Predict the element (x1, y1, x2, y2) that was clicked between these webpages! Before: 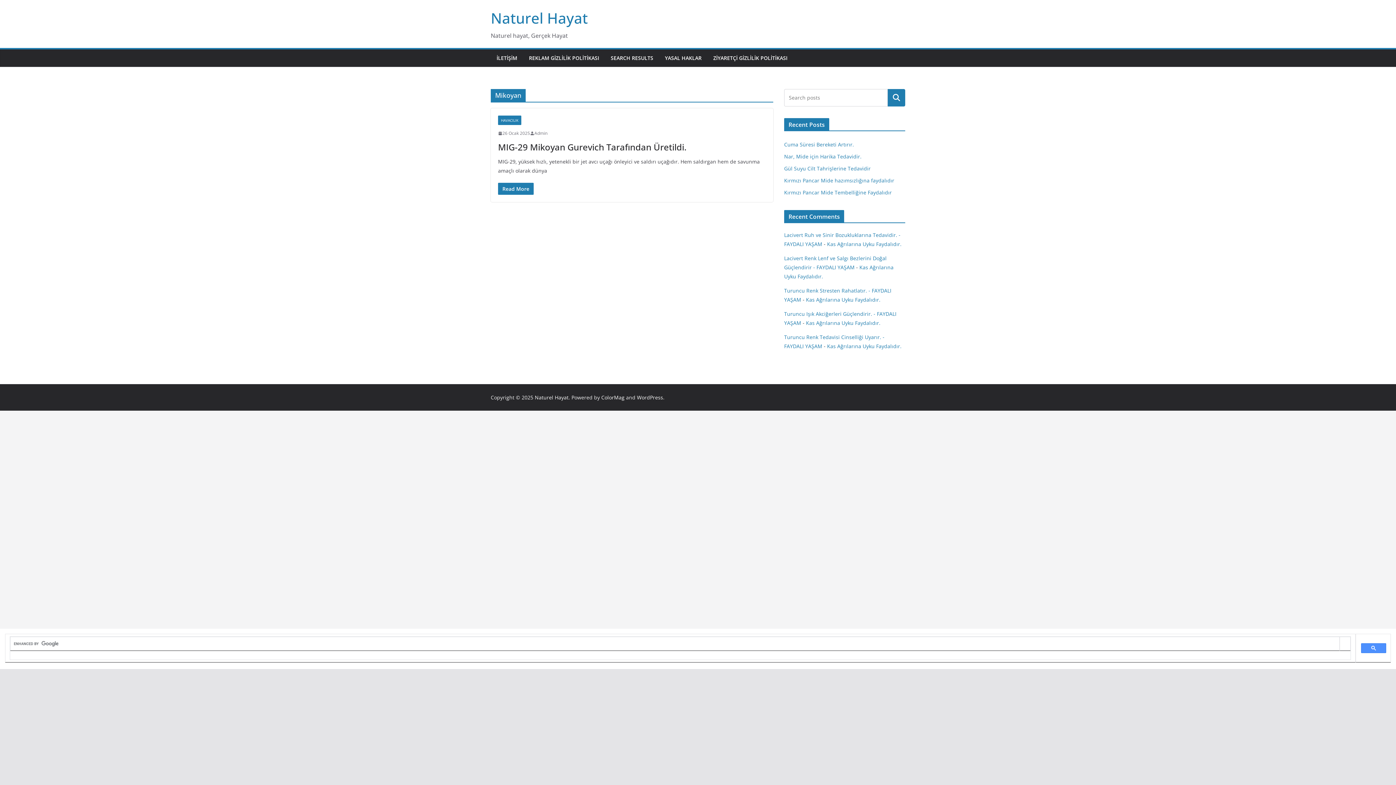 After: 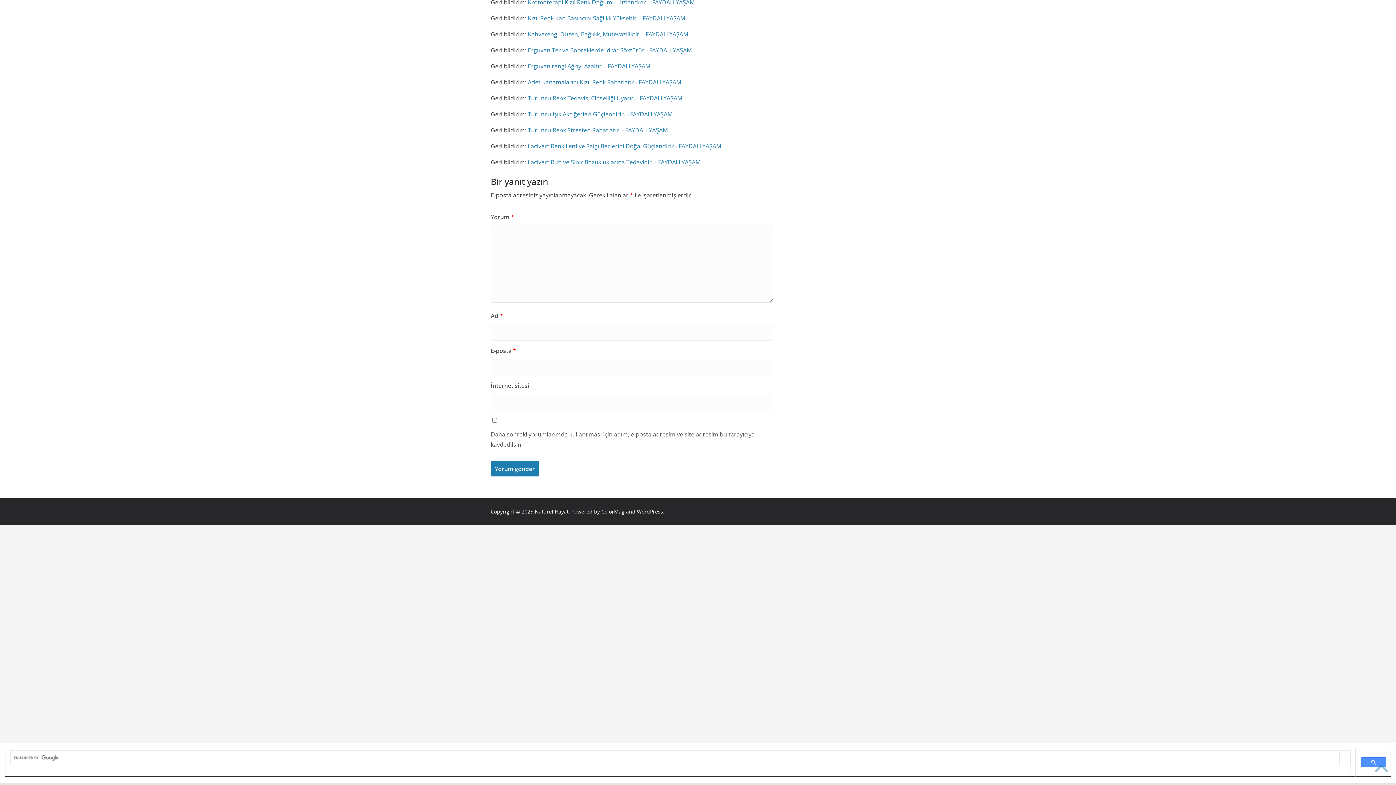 Action: bbox: (827, 342, 901, 349) label: Kas Ağrılarına Uyku Faydalıdır.